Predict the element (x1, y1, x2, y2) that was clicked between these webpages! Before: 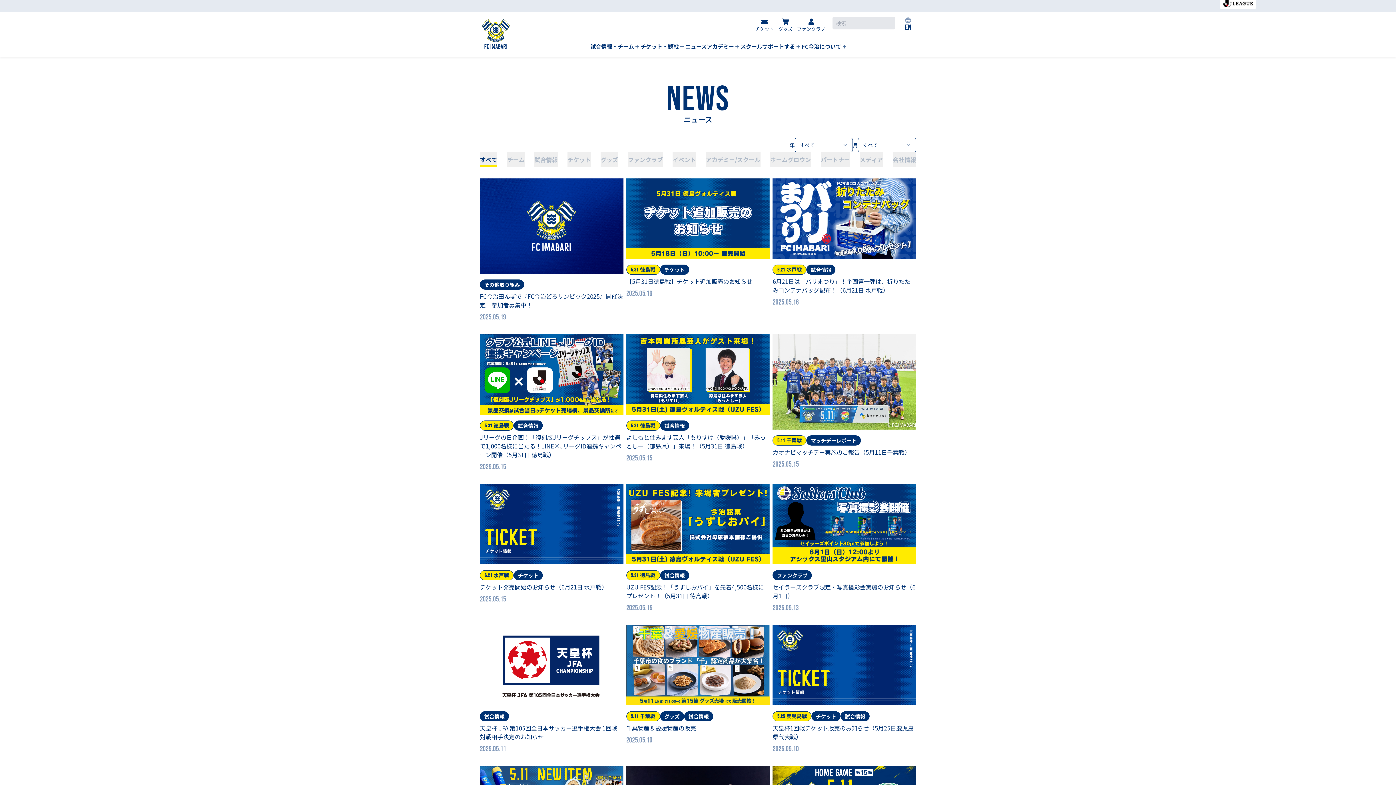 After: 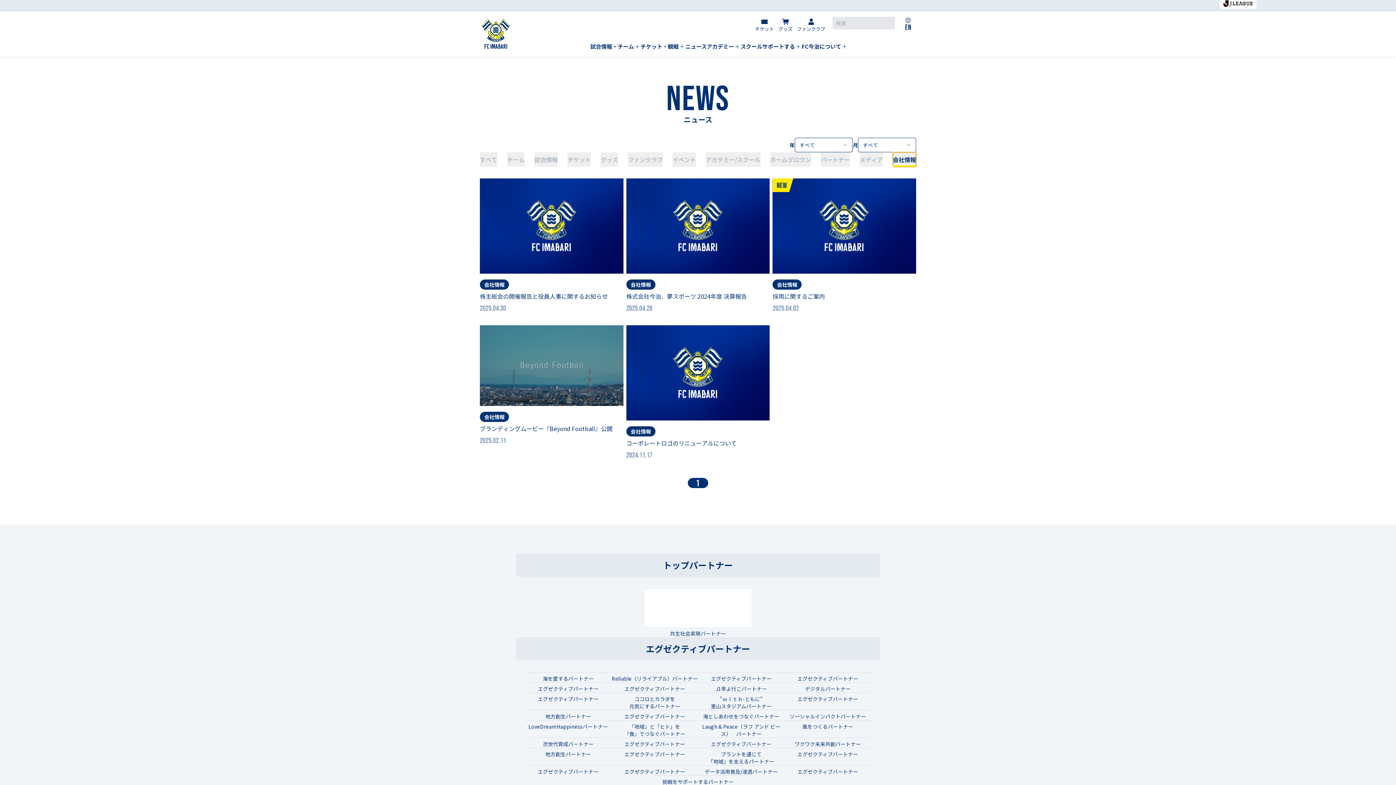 Action: label: 会社情報 bbox: (893, 152, 916, 166)